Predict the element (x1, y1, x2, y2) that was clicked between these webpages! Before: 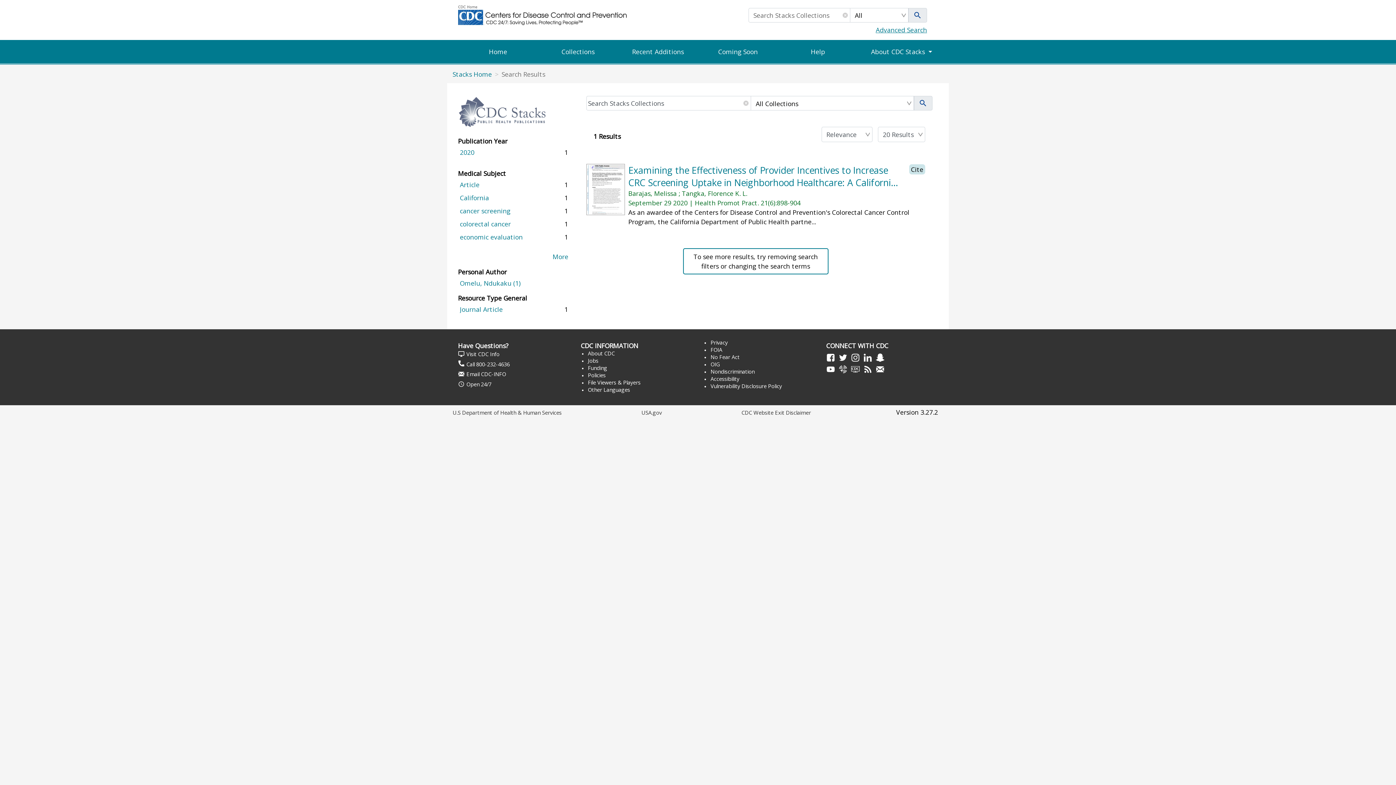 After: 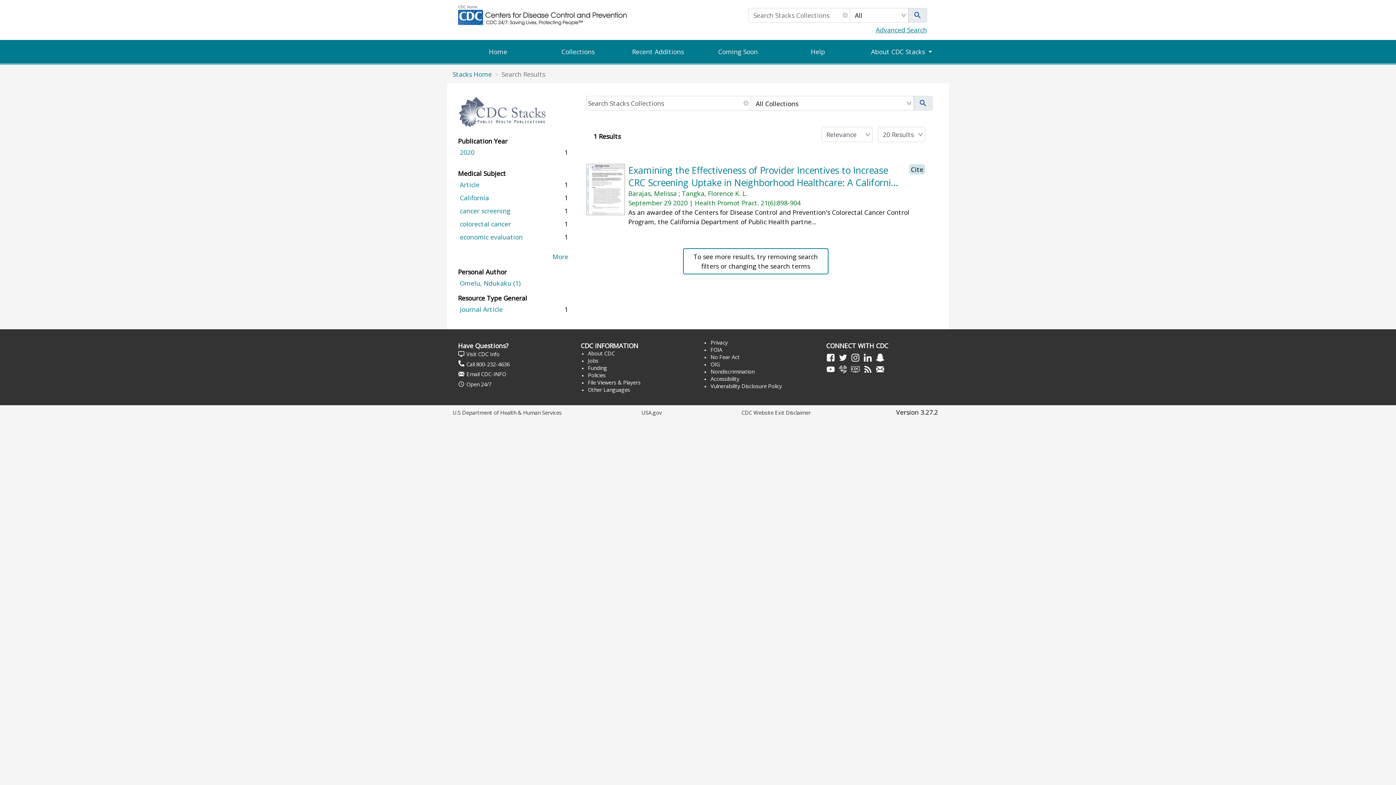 Action: label:   bbox: (838, 365, 851, 374)